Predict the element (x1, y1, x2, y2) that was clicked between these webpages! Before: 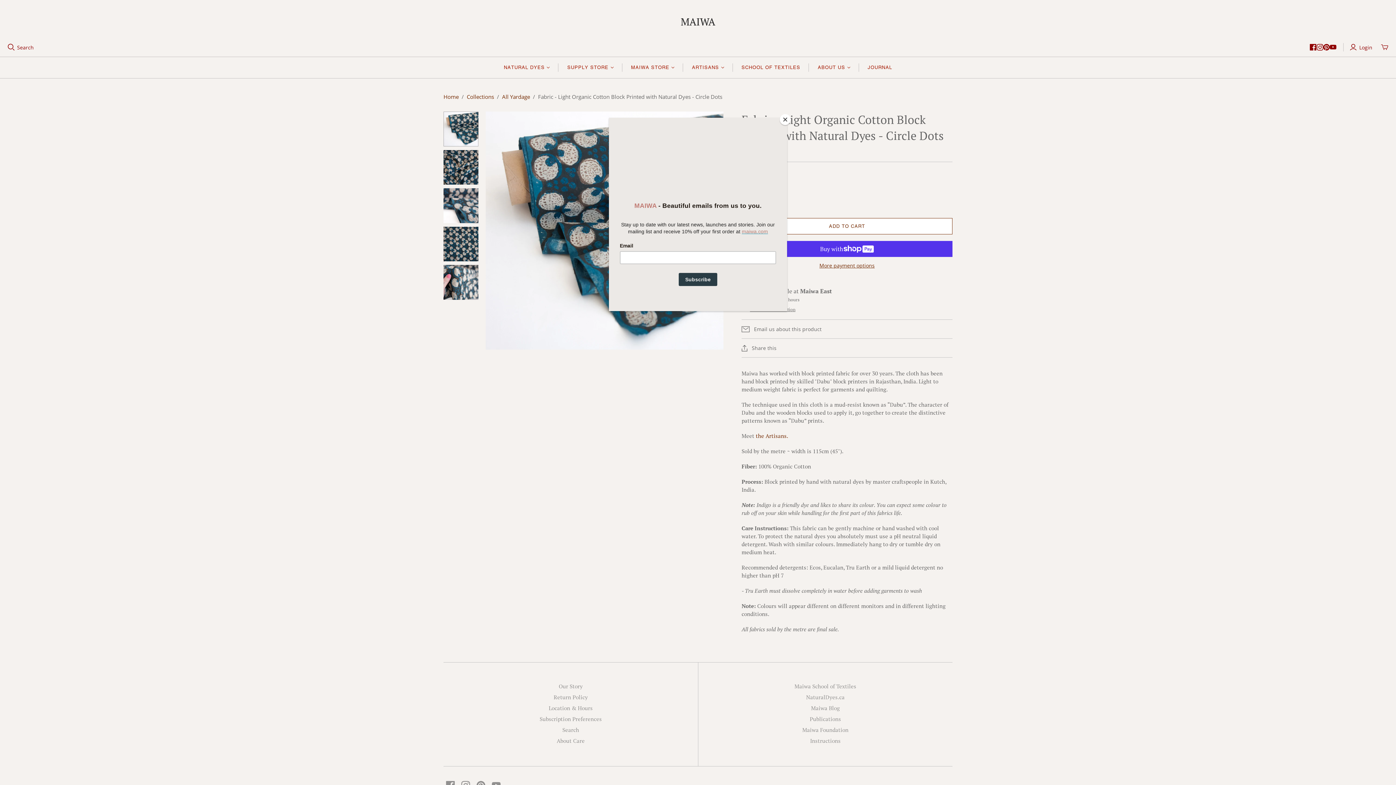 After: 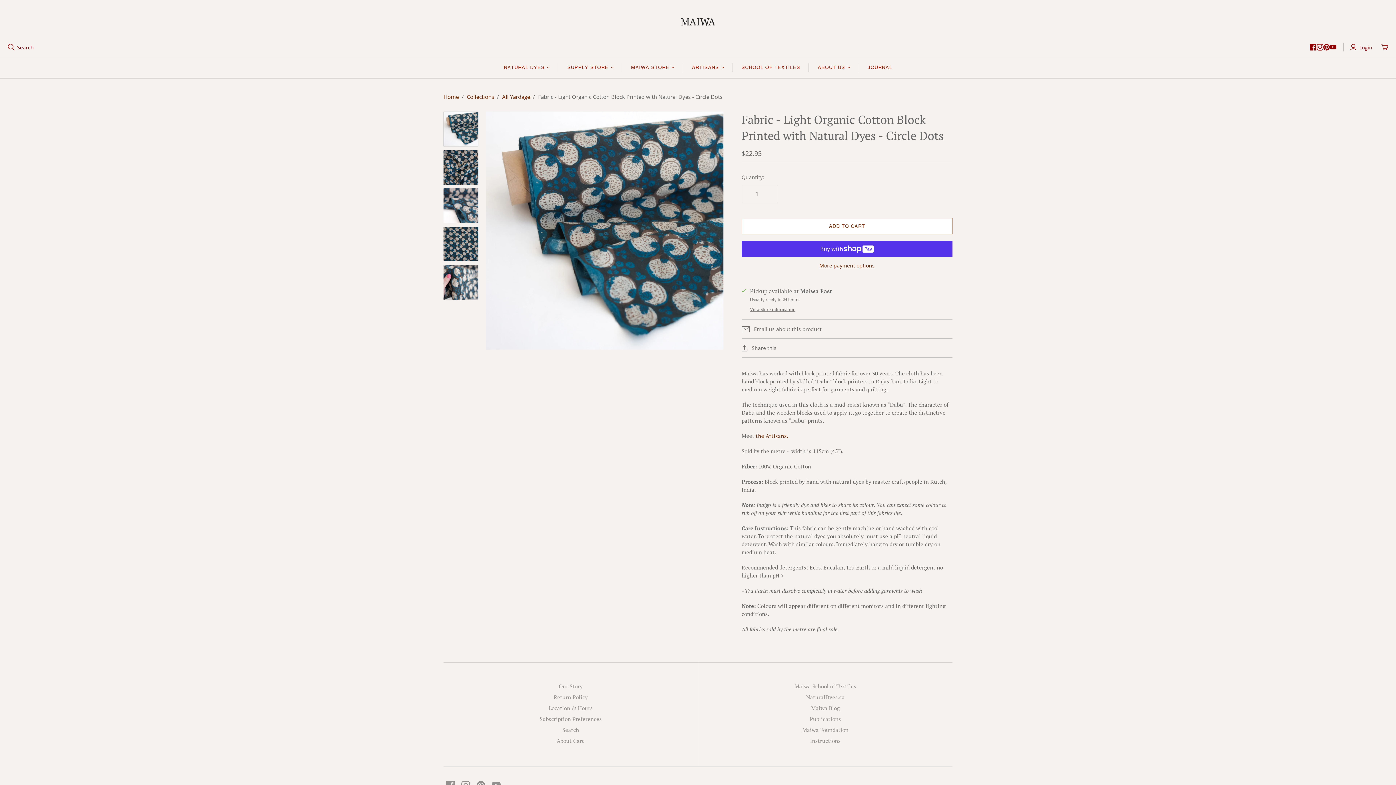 Action: label: Close bbox: (780, 114, 790, 125)